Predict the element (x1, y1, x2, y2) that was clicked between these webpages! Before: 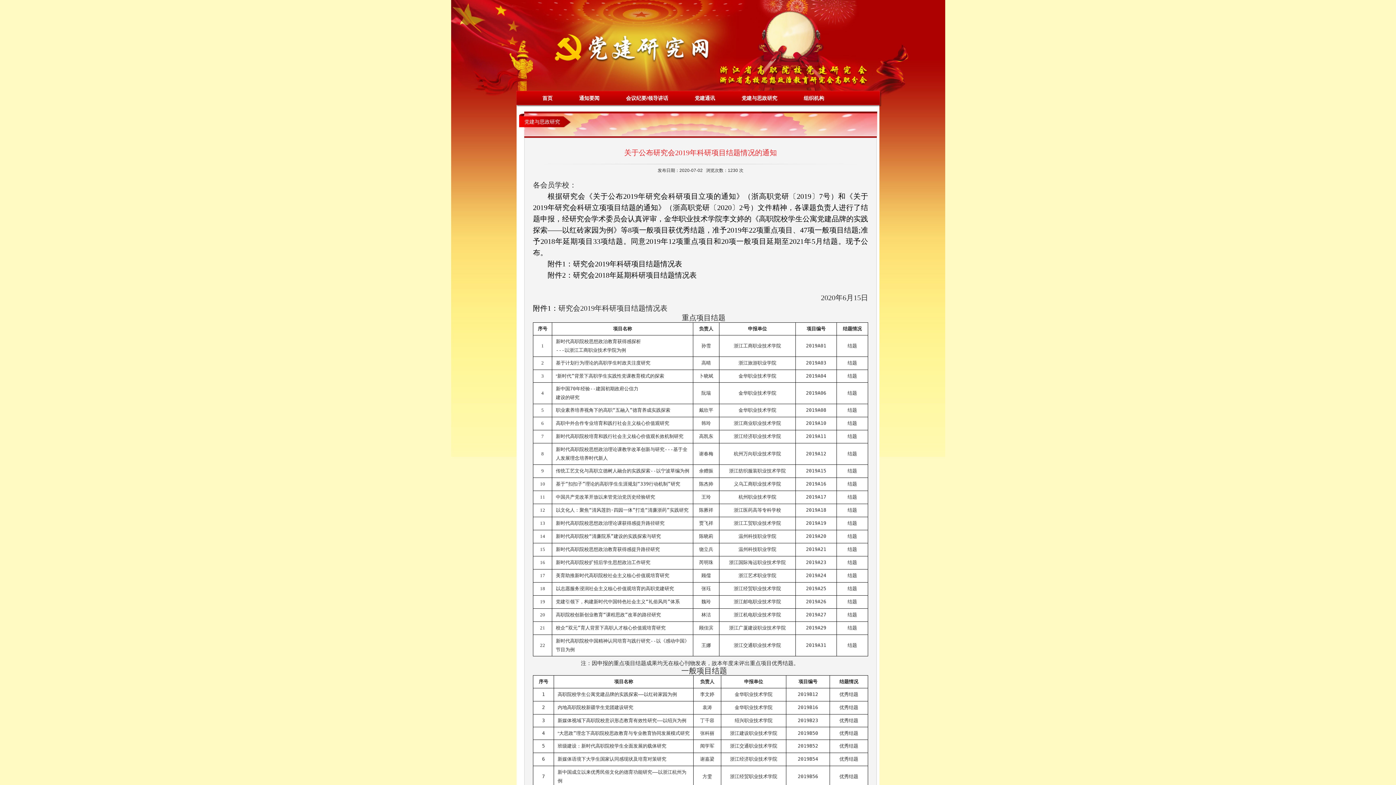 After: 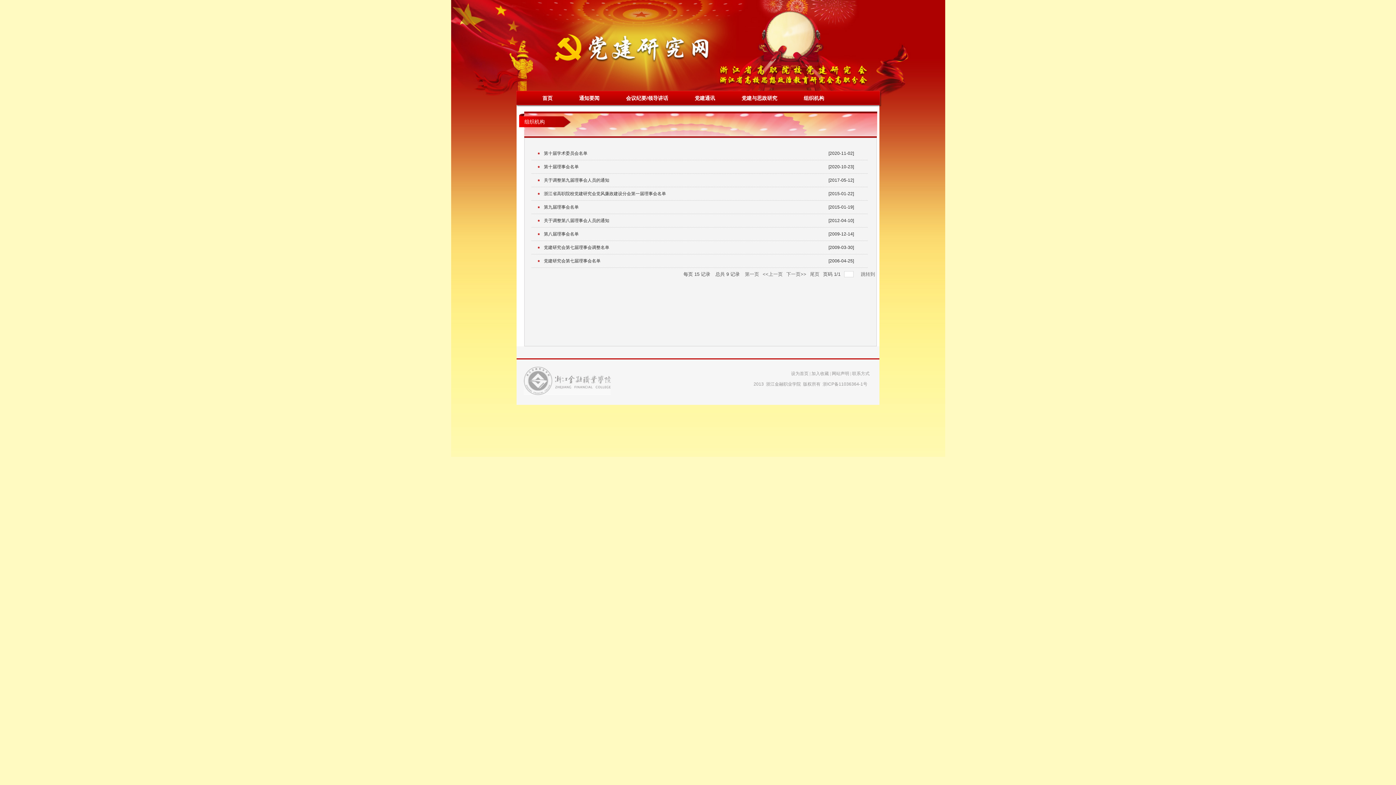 Action: bbox: (804, 95, 824, 101) label: 组织机构